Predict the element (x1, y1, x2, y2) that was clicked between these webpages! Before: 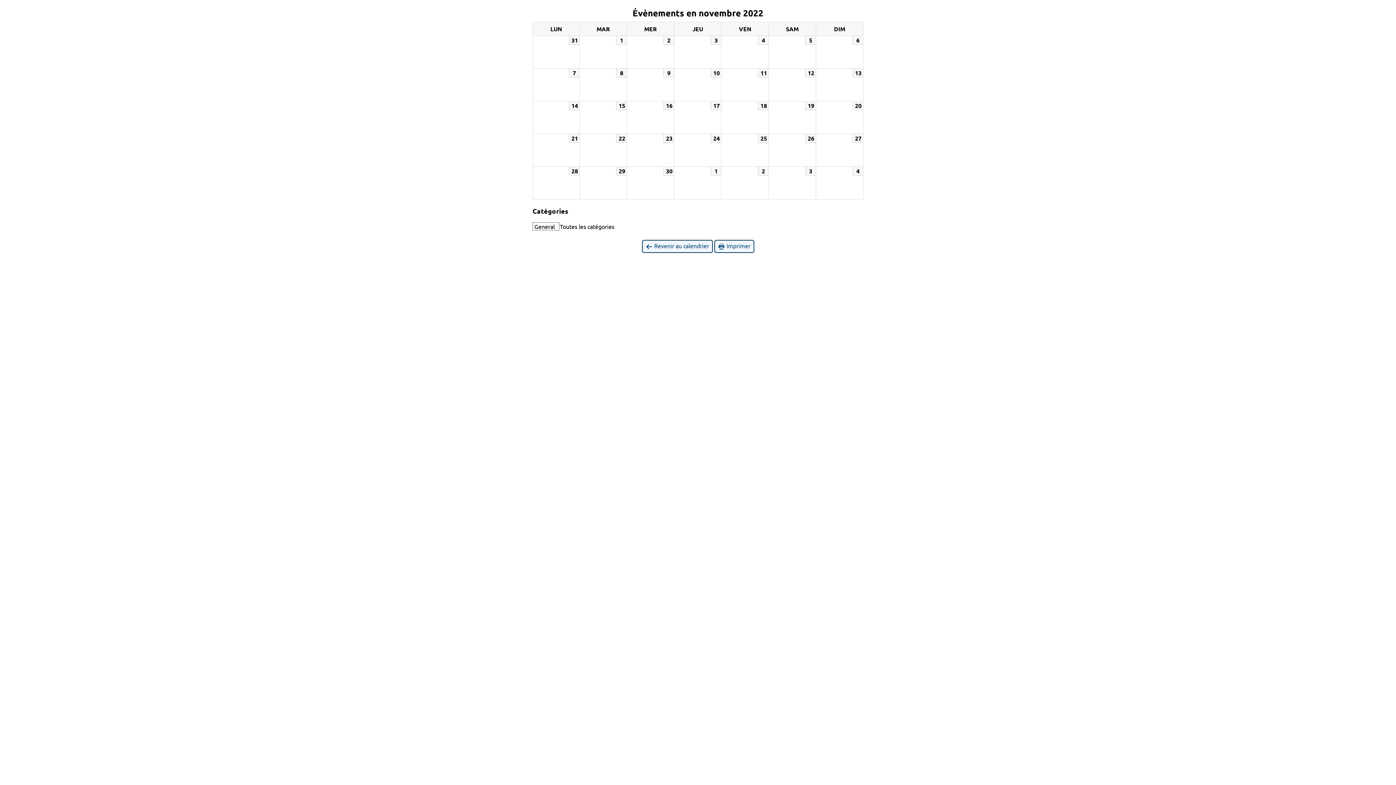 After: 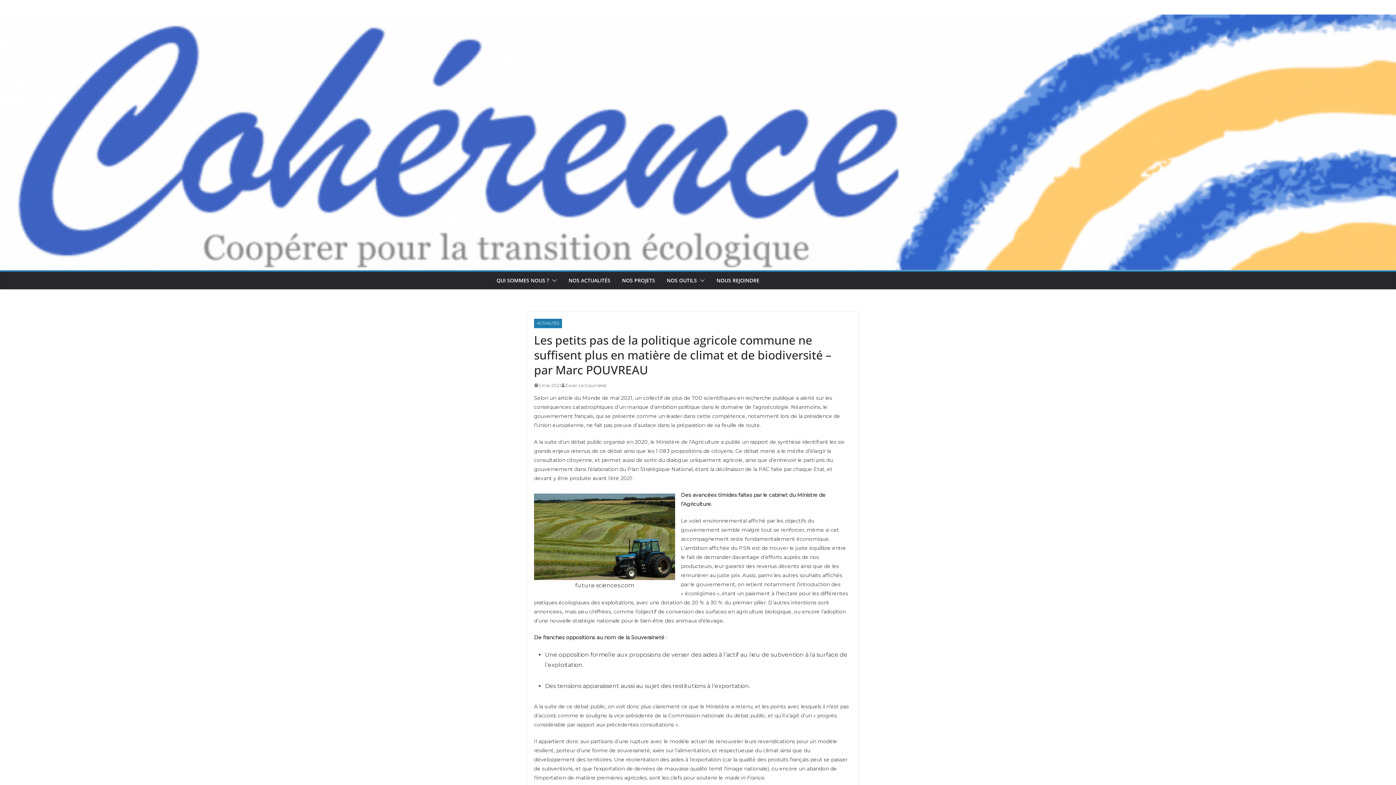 Action: bbox: (642, 240, 712, 253) label:  Revenir au calendrier